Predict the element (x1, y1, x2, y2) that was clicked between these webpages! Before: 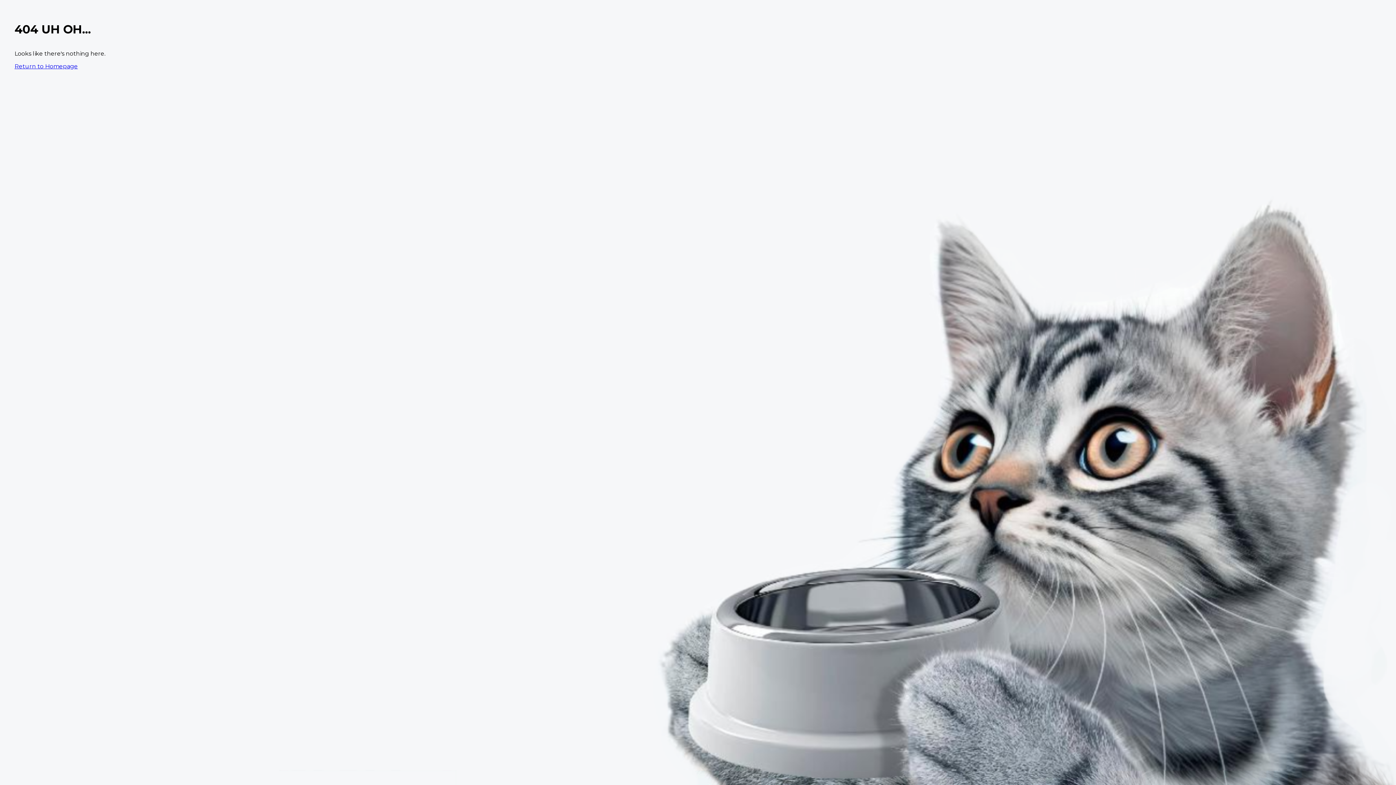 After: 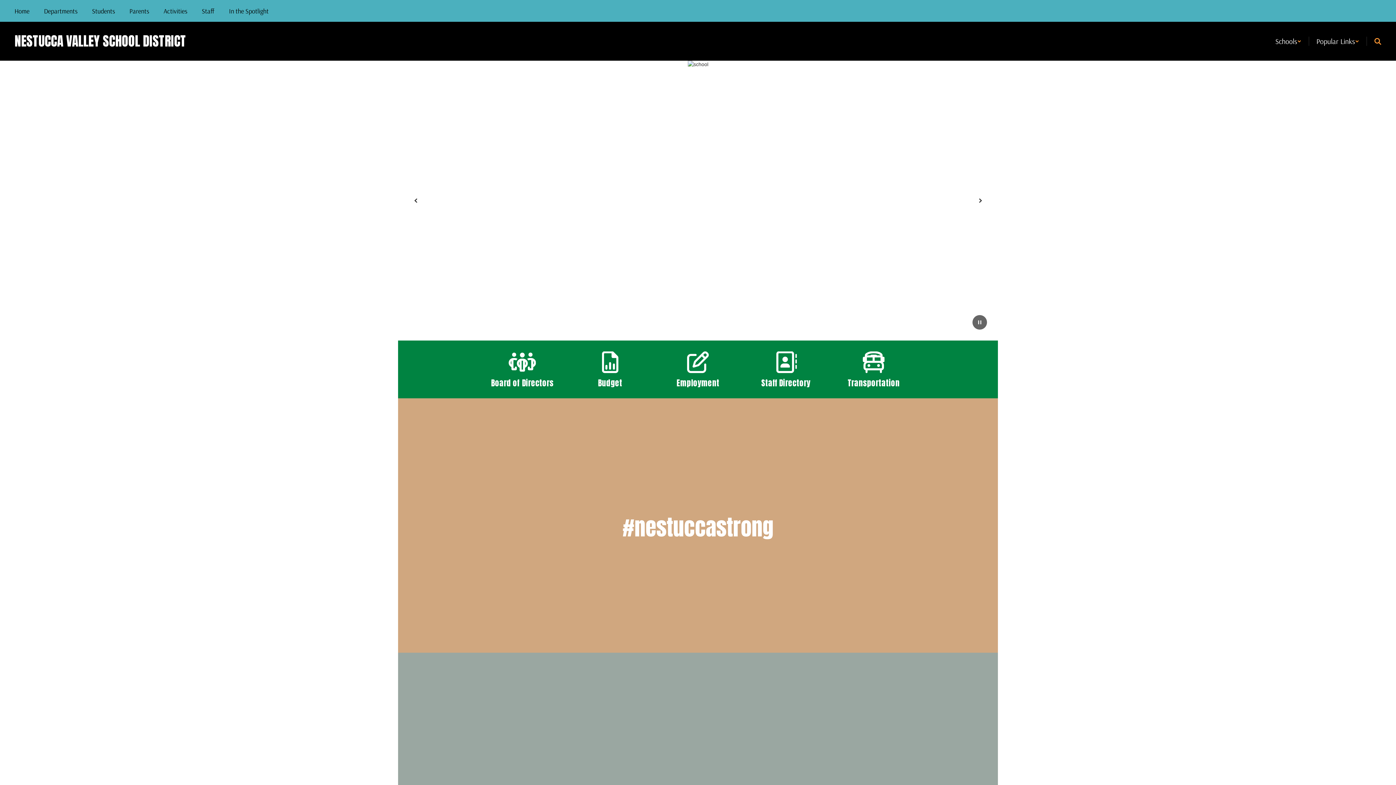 Action: bbox: (14, 62, 77, 69) label: Return to Homepage